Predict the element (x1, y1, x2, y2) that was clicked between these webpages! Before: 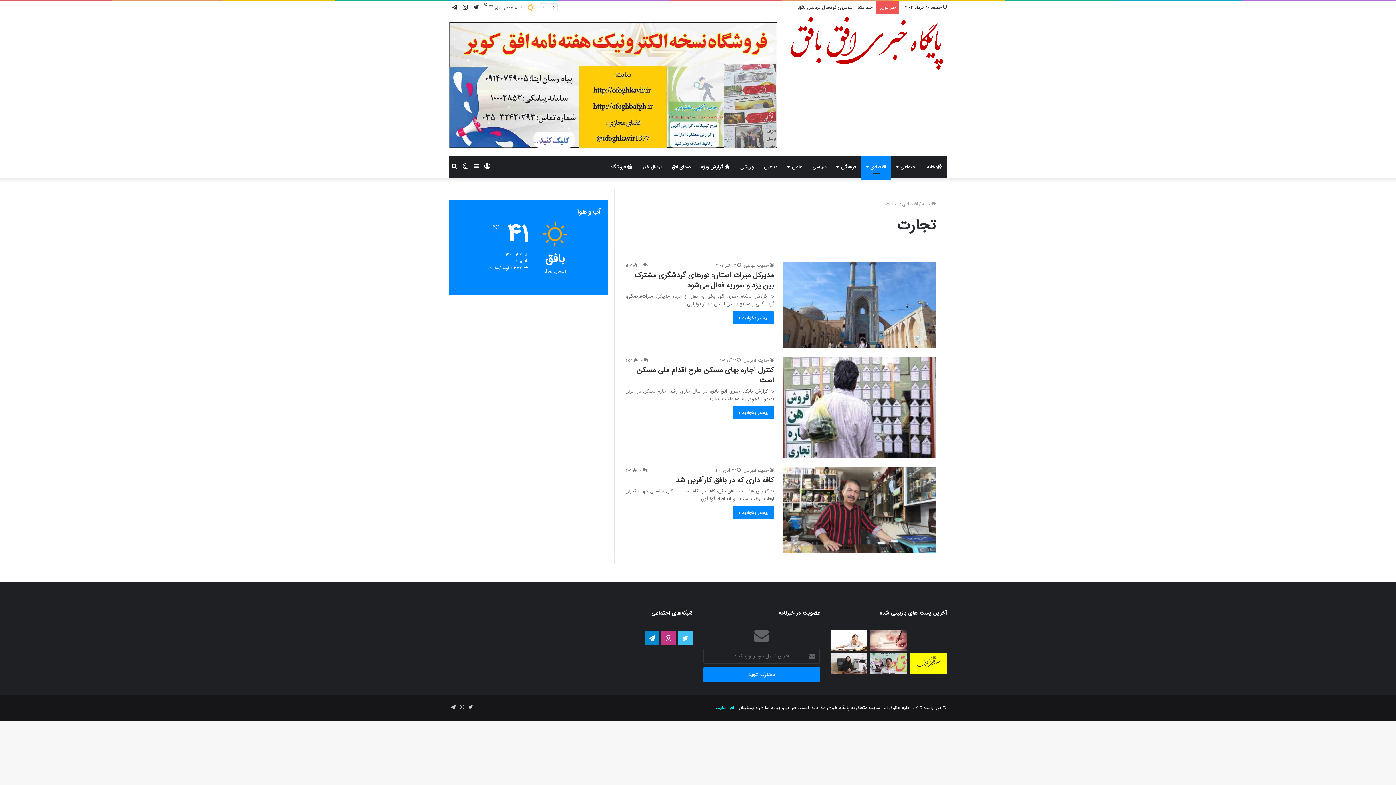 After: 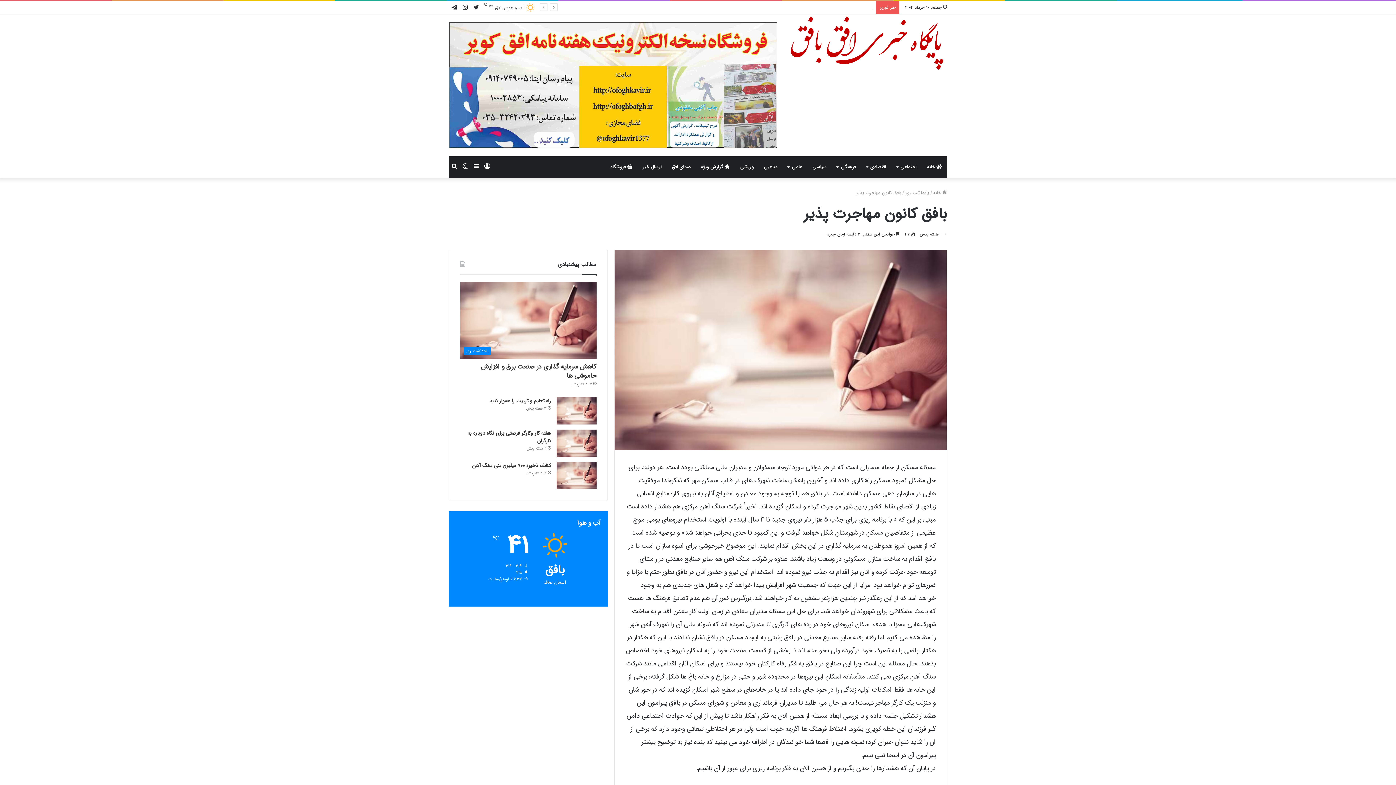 Action: label: بافق کانون مهاجرت پذیر bbox: (870, 630, 907, 651)